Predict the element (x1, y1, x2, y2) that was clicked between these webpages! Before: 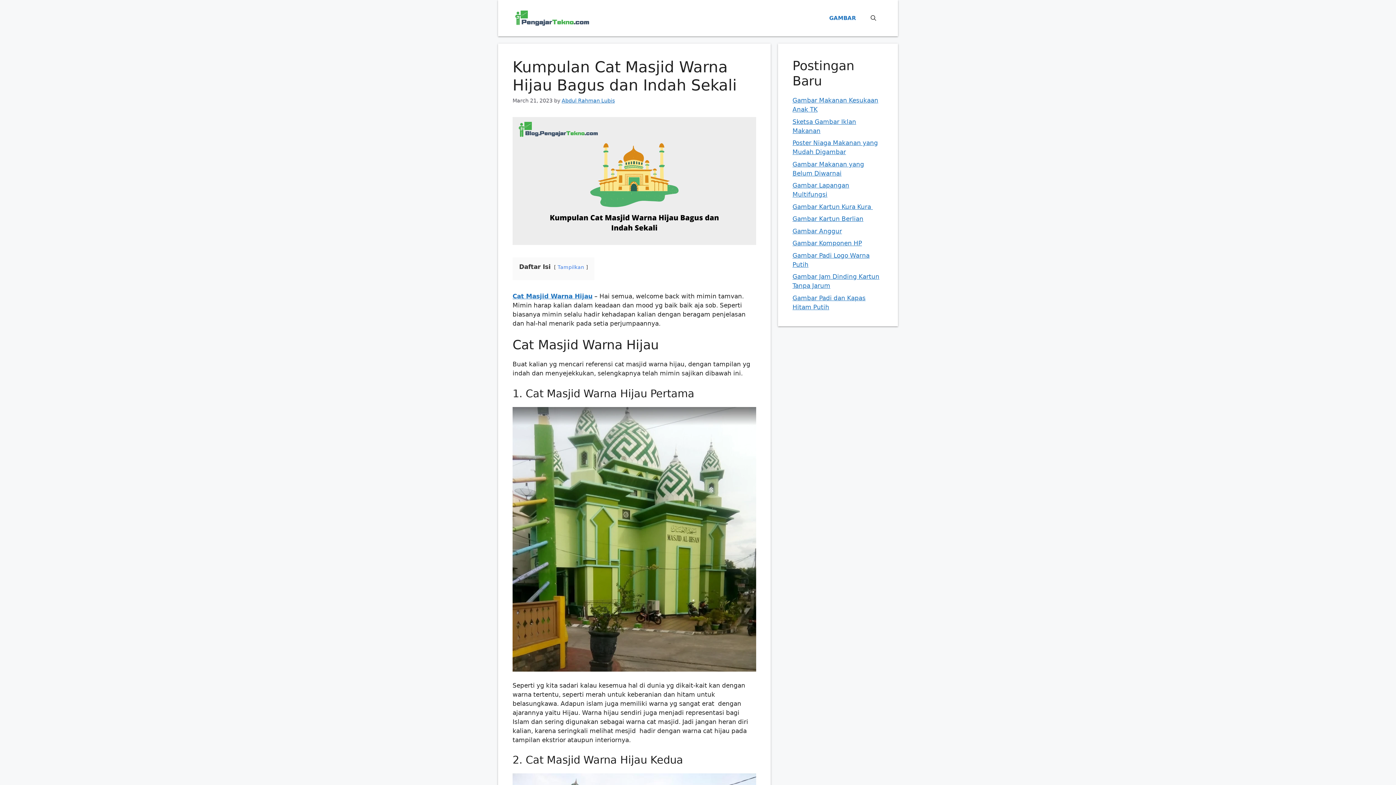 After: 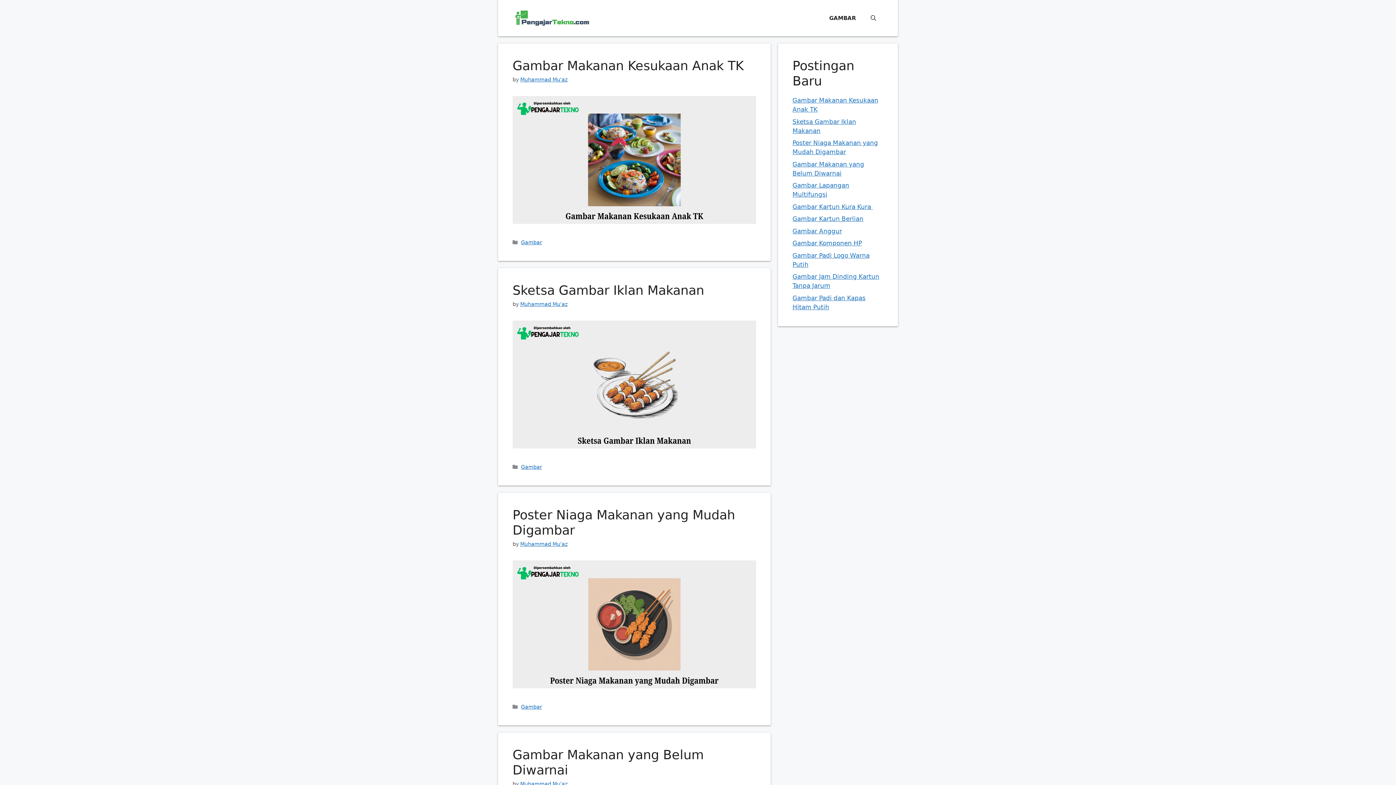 Action: bbox: (512, 14, 592, 21)